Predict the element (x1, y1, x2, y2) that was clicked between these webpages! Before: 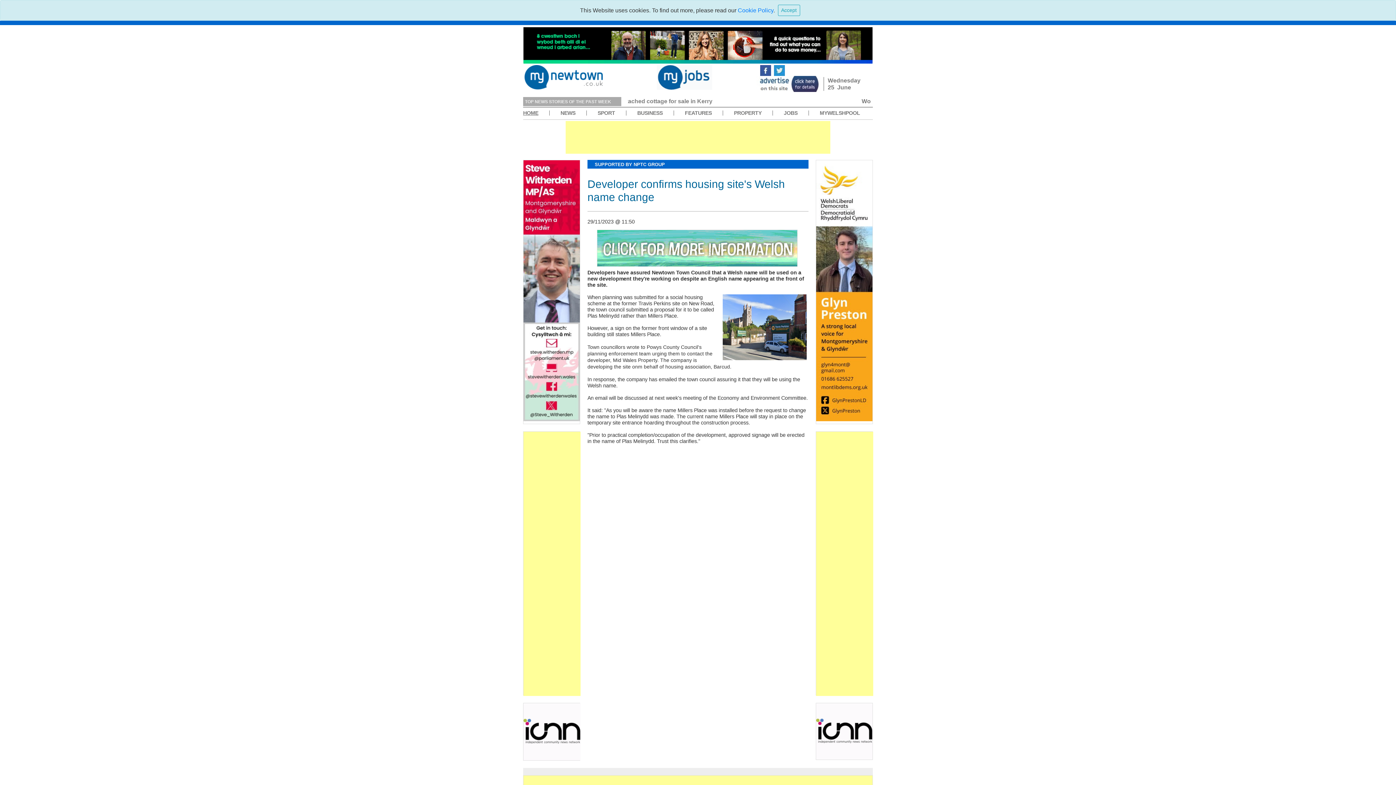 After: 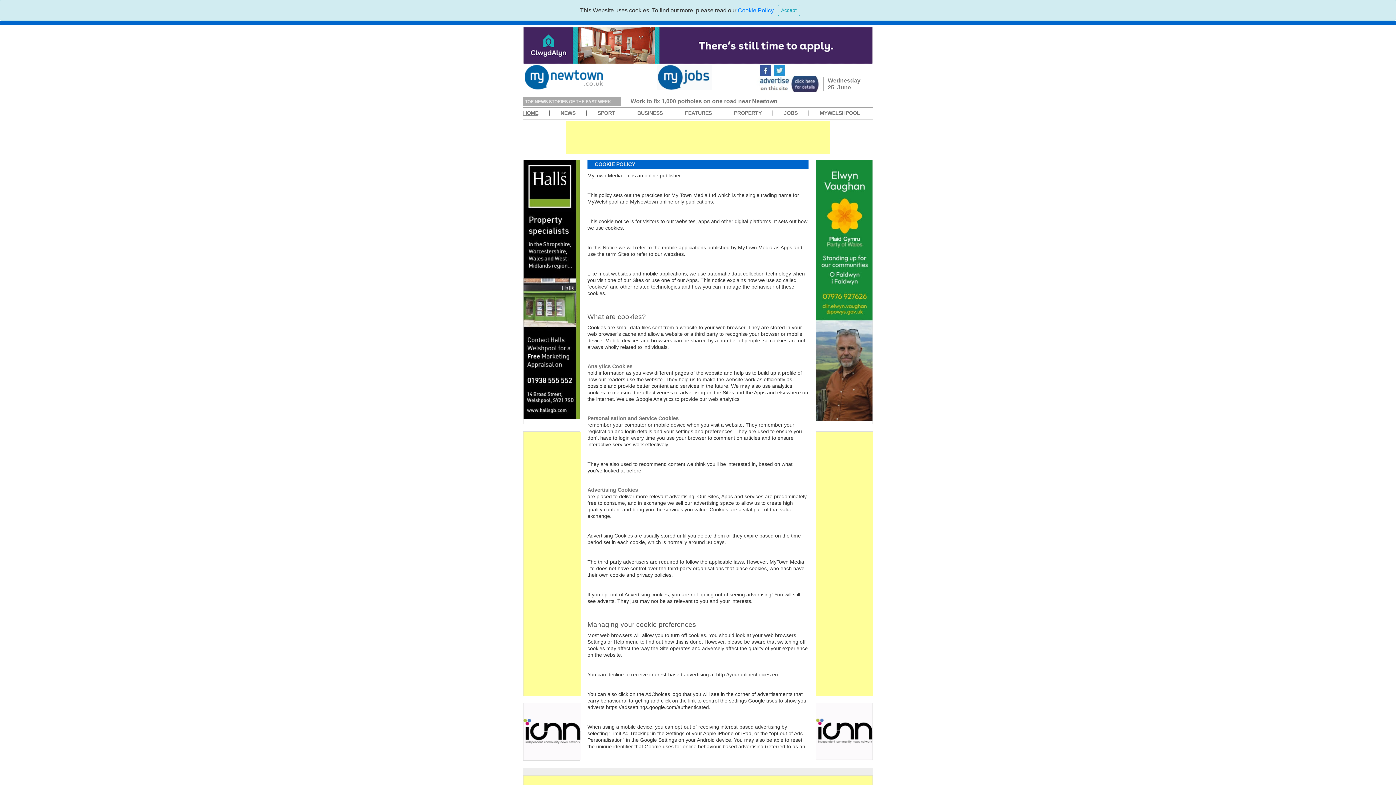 Action: label: Cookie Policy bbox: (738, 7, 773, 13)